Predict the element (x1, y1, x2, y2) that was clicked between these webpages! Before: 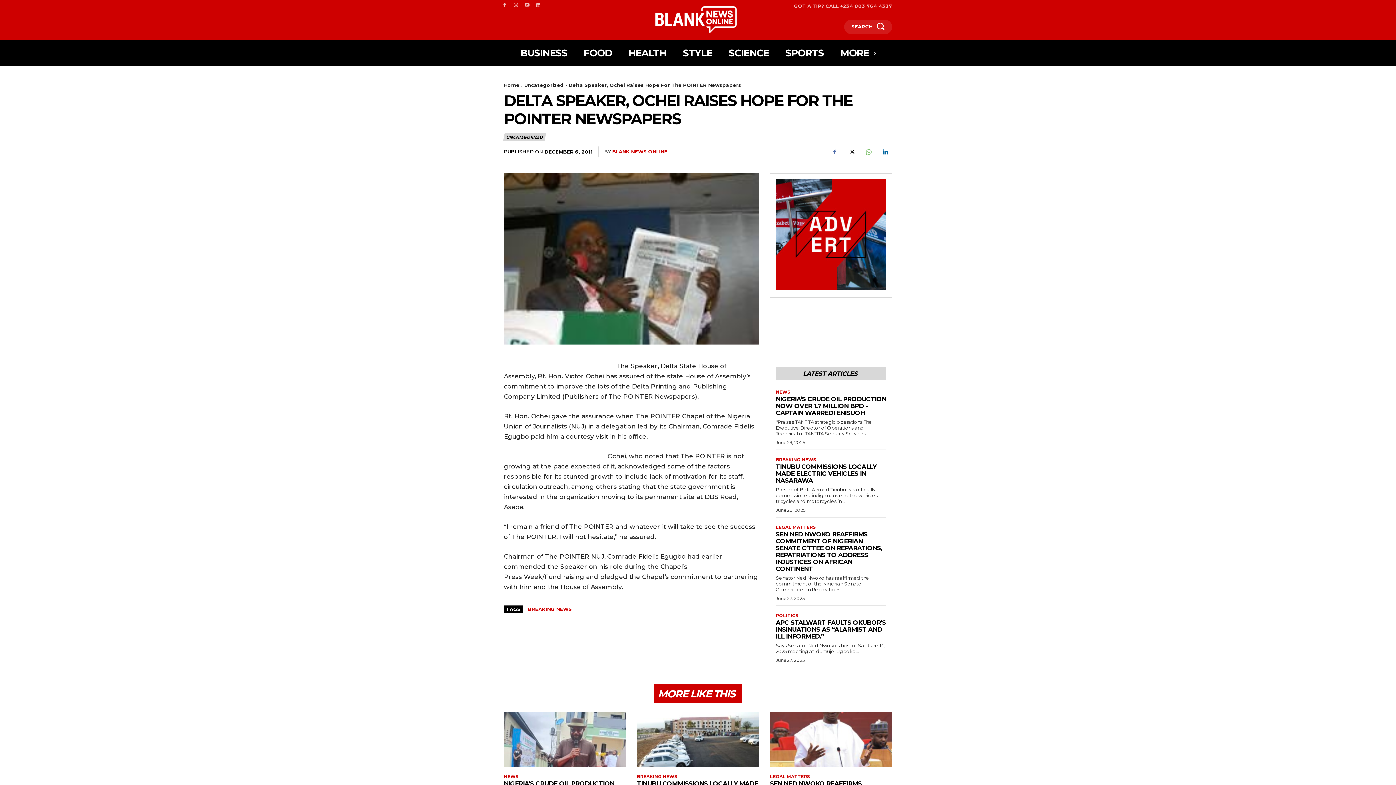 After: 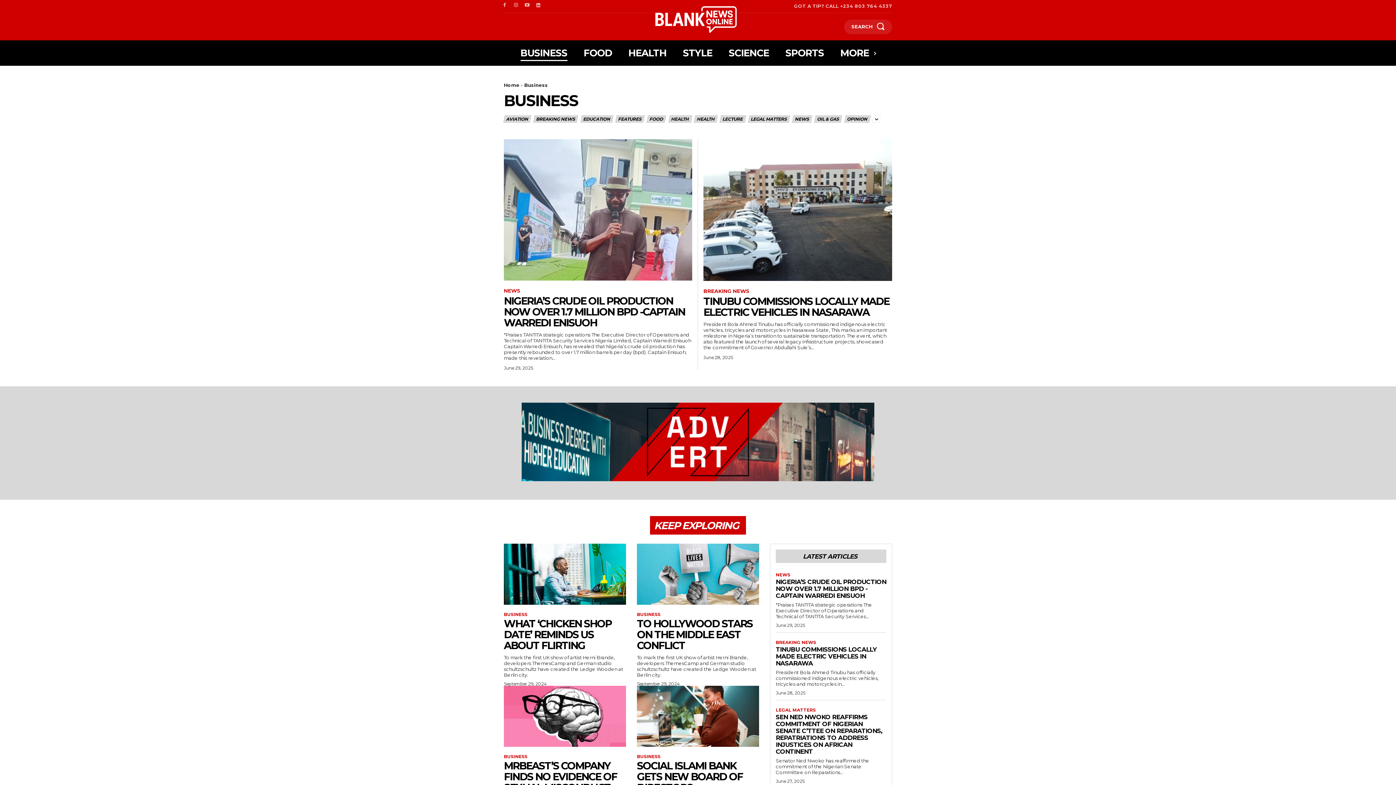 Action: label: BUSINESS bbox: (520, 40, 567, 65)